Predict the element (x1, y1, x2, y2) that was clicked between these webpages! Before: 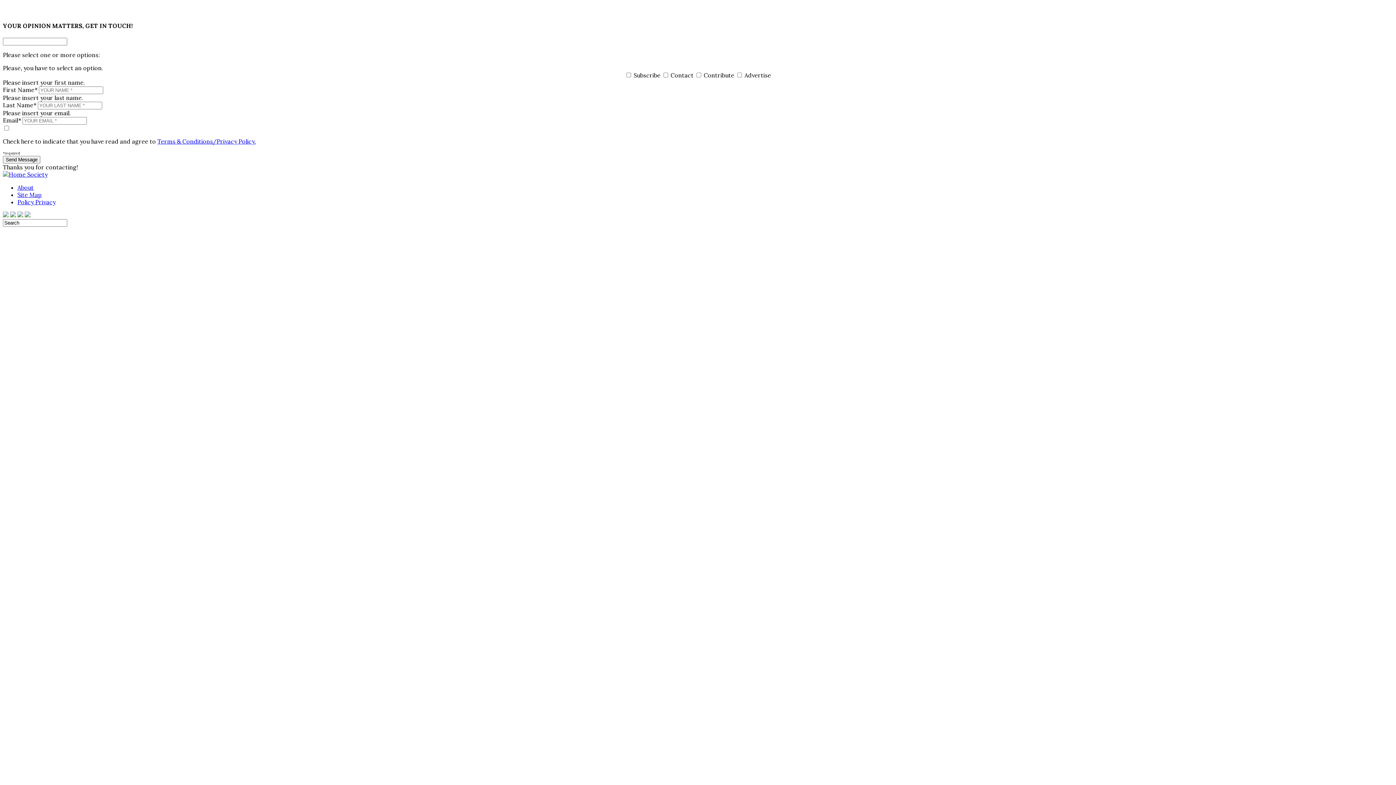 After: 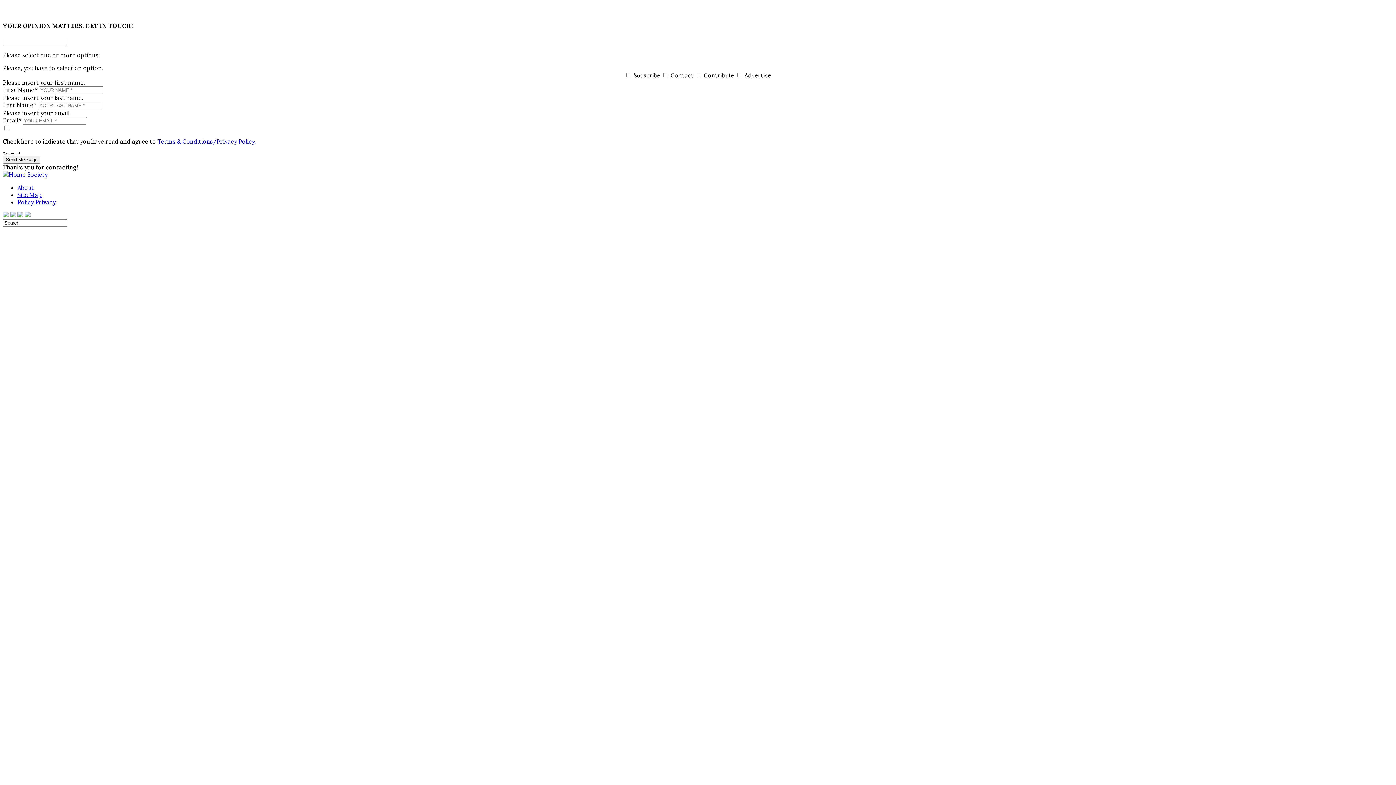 Action: bbox: (2, 170, 47, 178)